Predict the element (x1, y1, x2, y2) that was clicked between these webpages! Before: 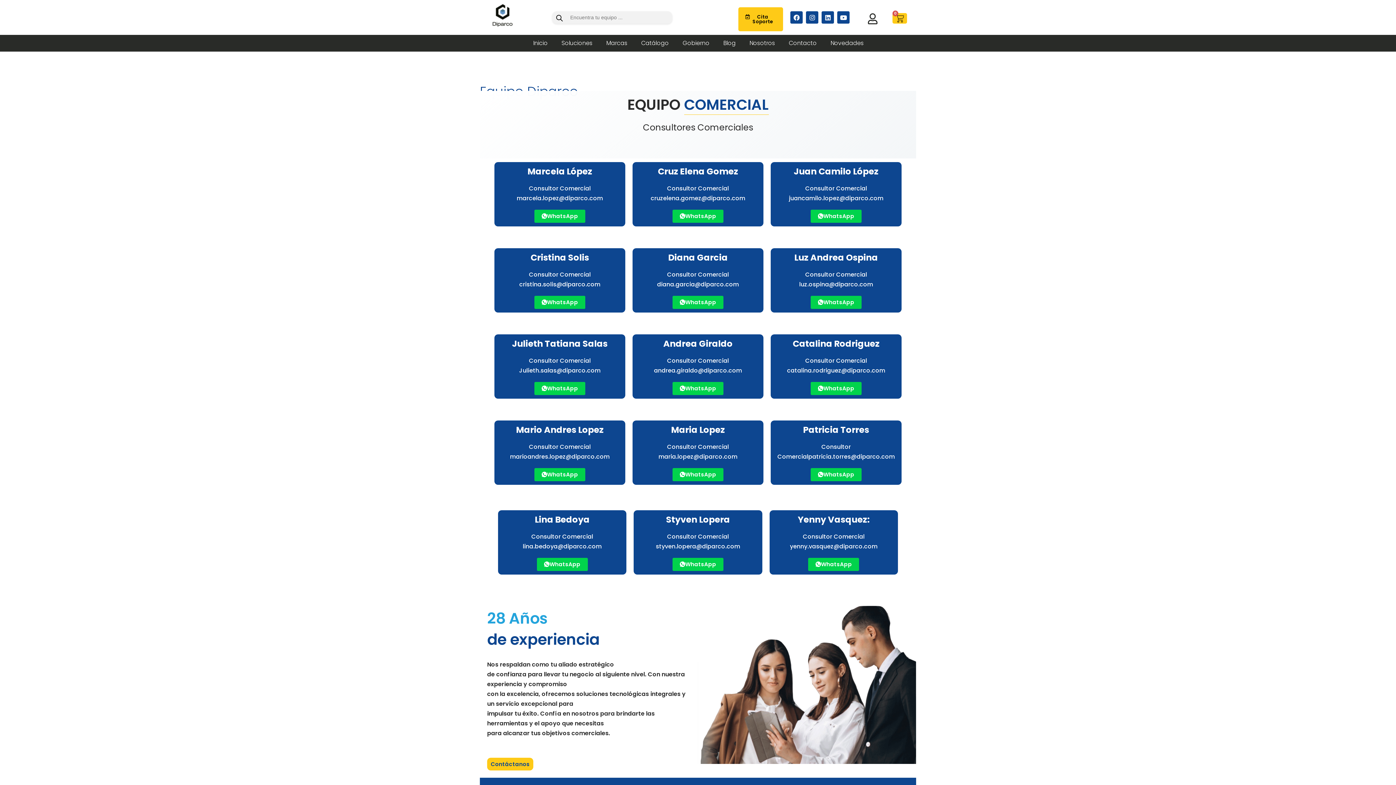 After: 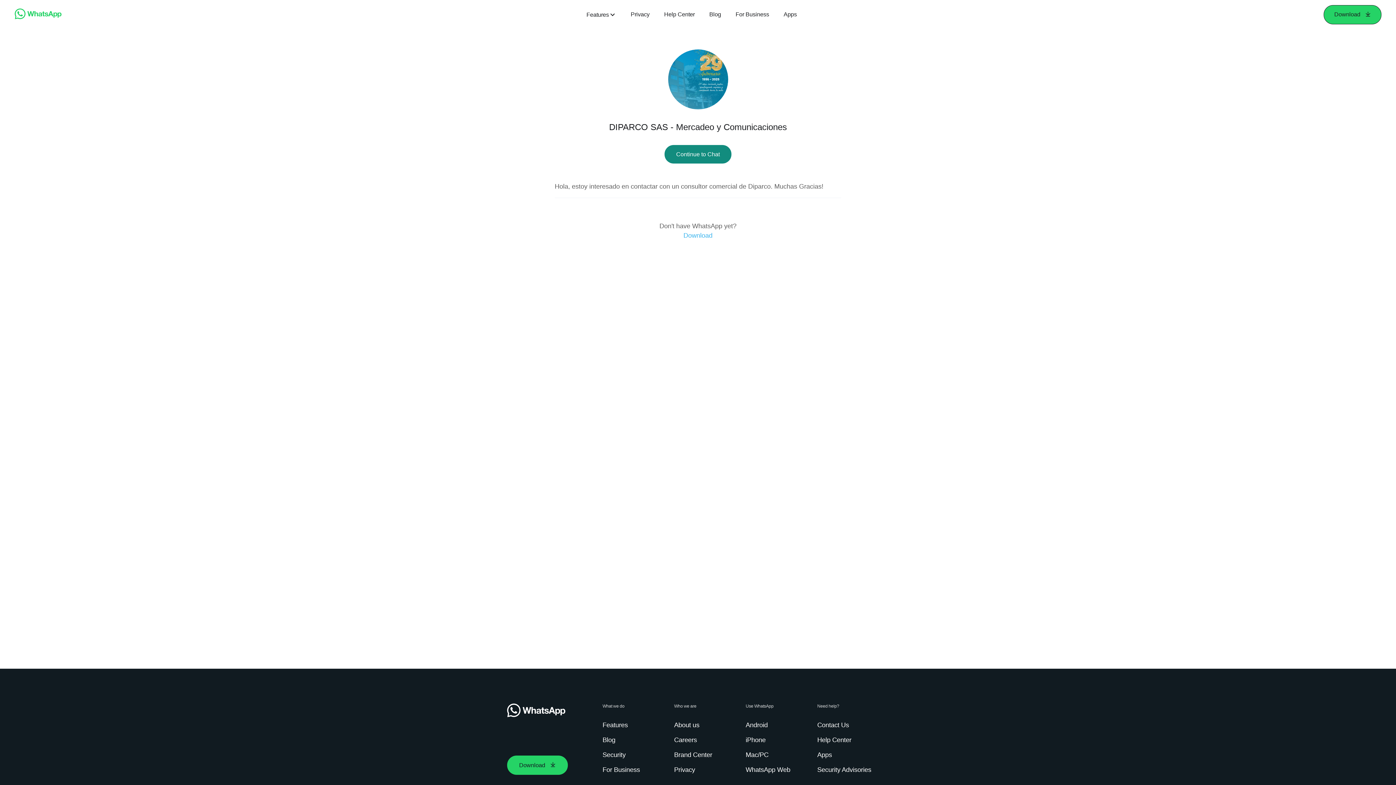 Action: label: WhatsApp bbox: (534, 209, 585, 223)